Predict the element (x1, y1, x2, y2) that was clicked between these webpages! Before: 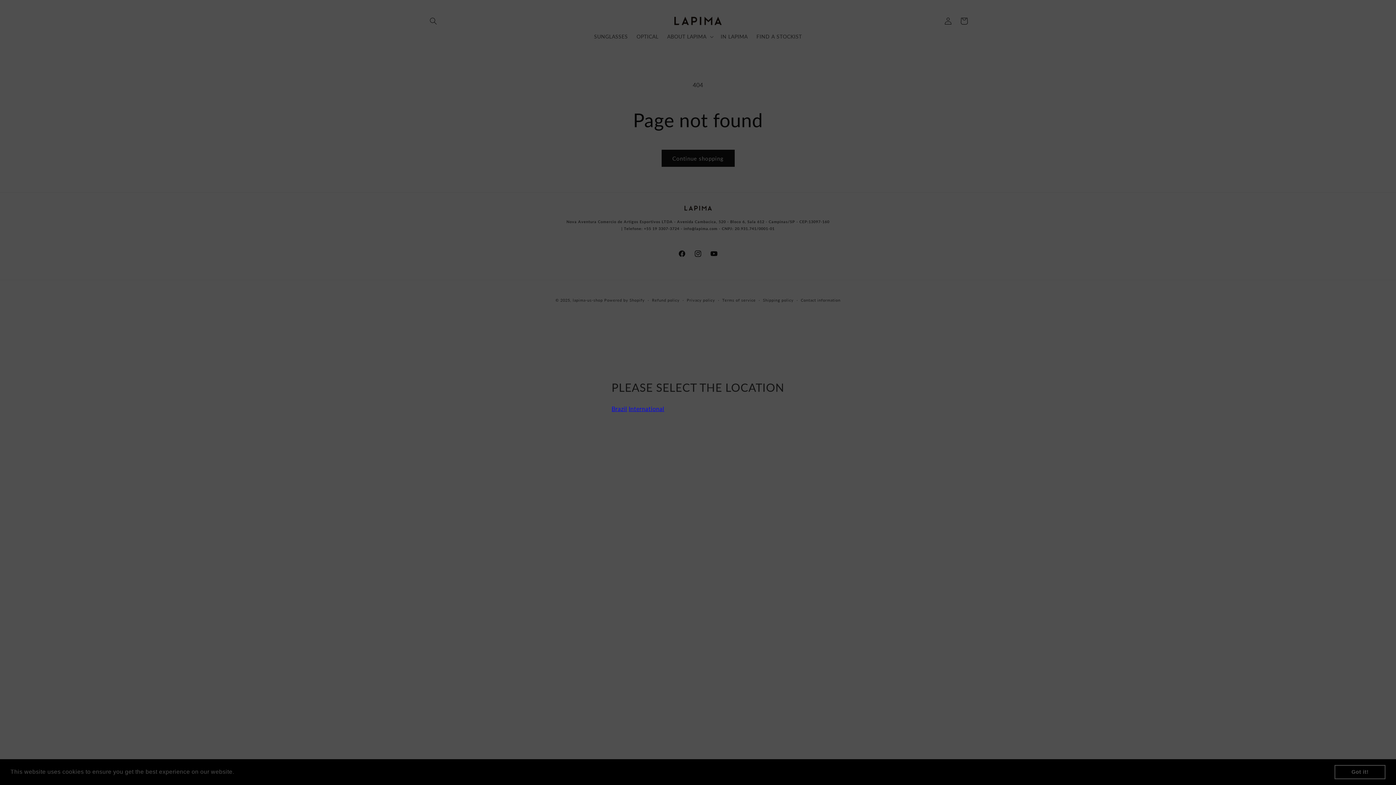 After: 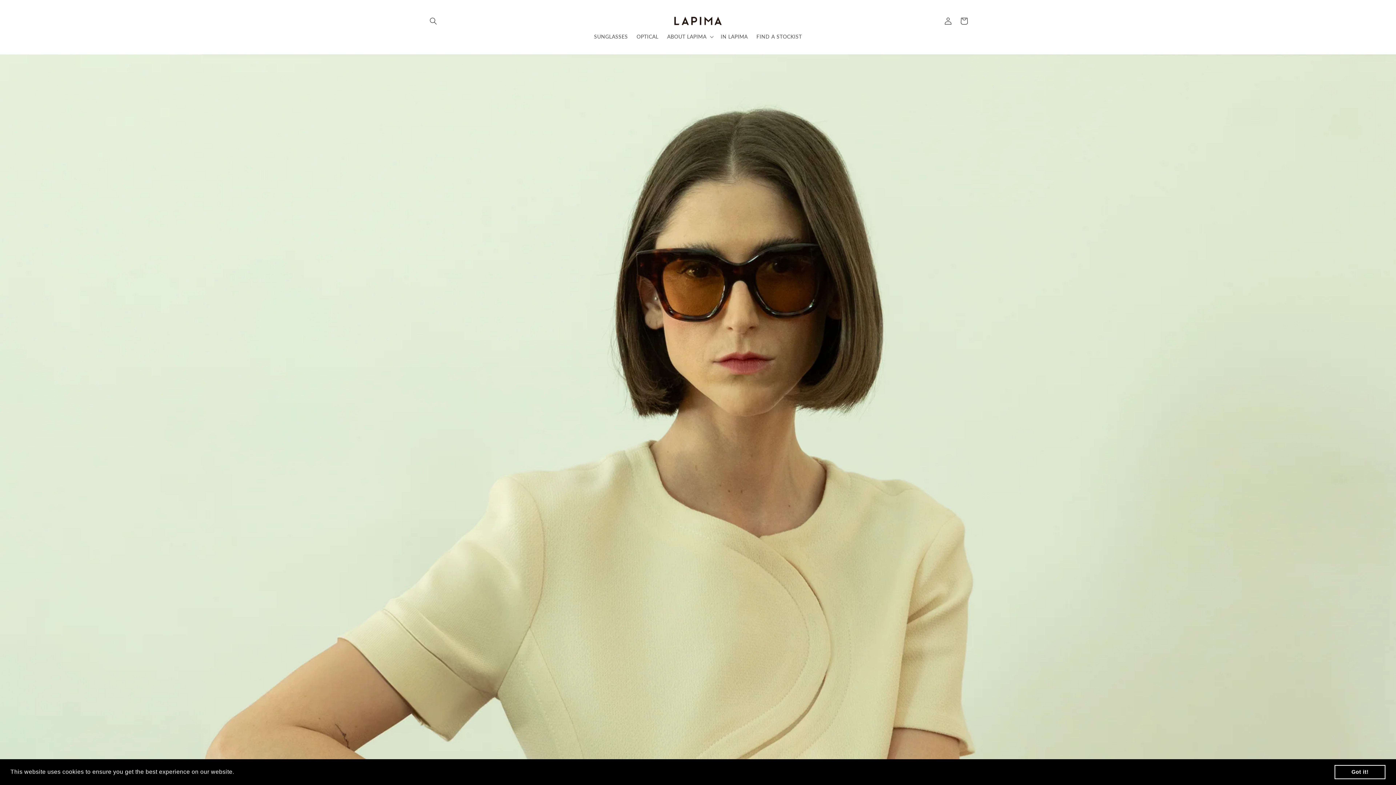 Action: label: International bbox: (628, 405, 664, 412)